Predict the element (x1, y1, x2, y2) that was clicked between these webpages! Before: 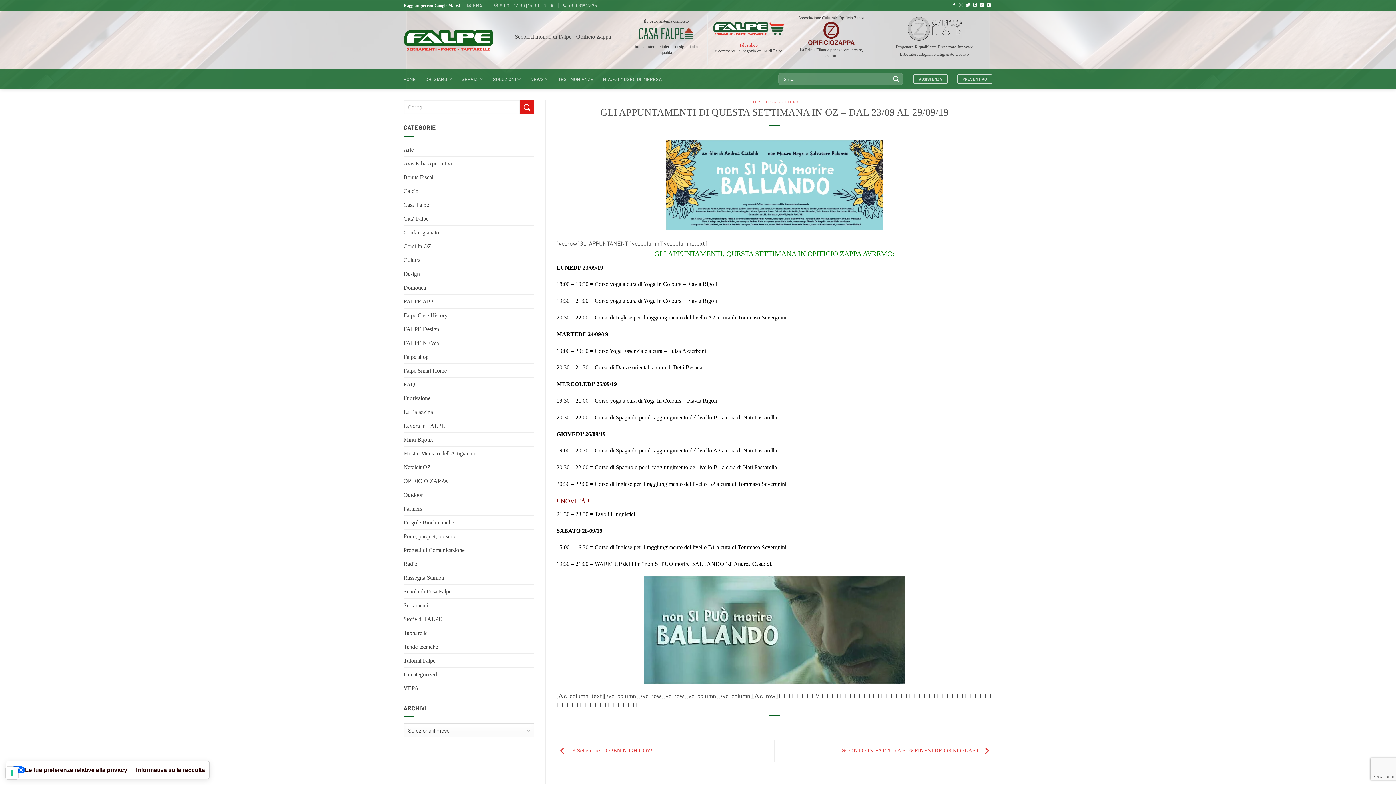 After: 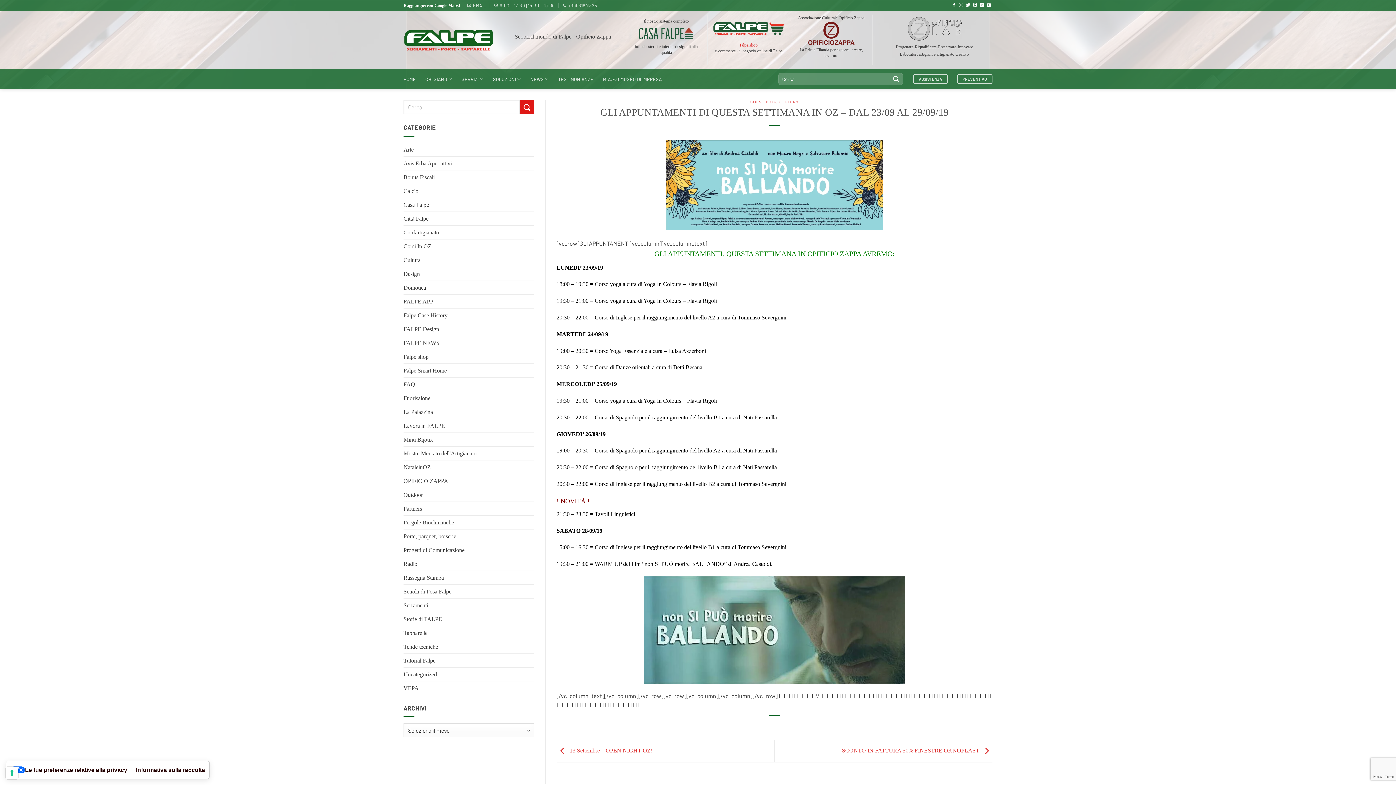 Action: bbox: (711, 19, 786, 37)